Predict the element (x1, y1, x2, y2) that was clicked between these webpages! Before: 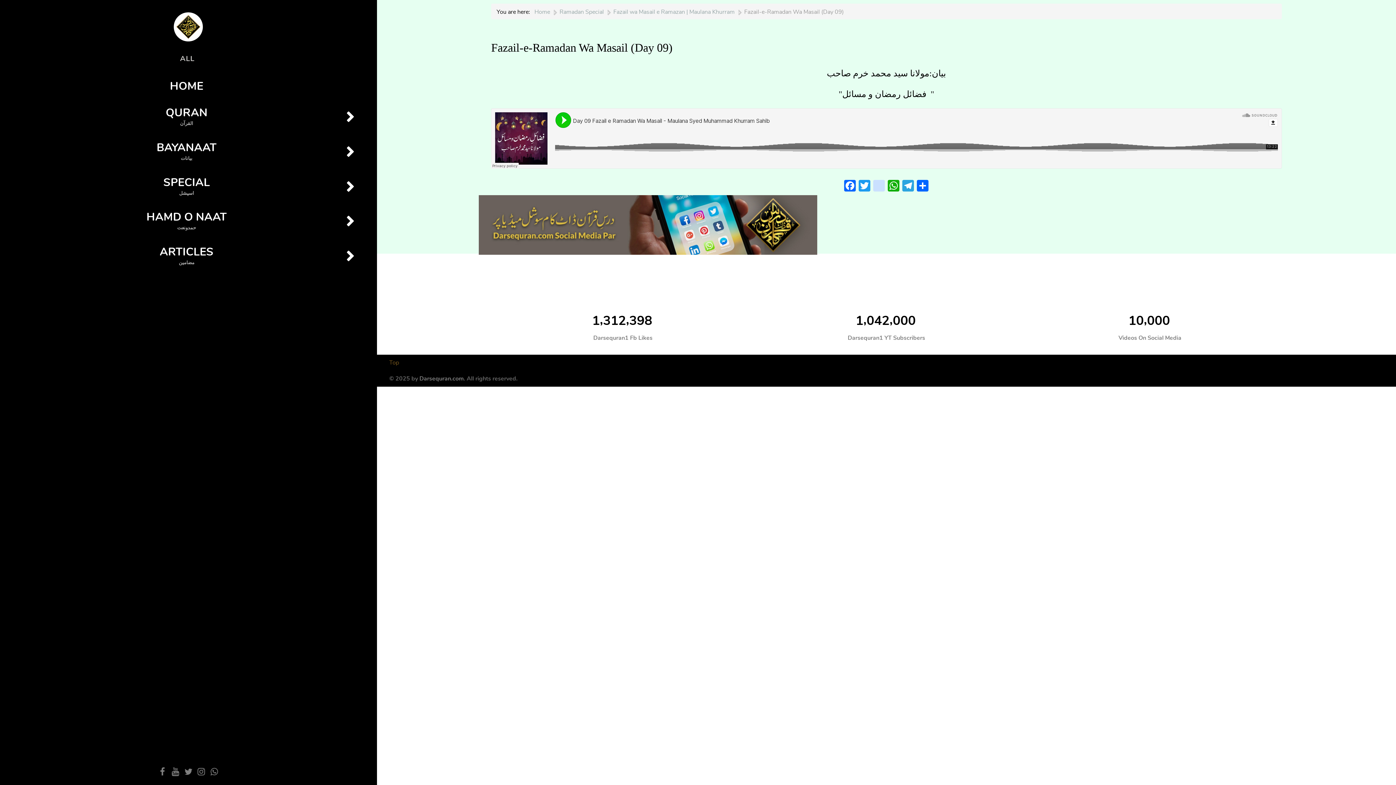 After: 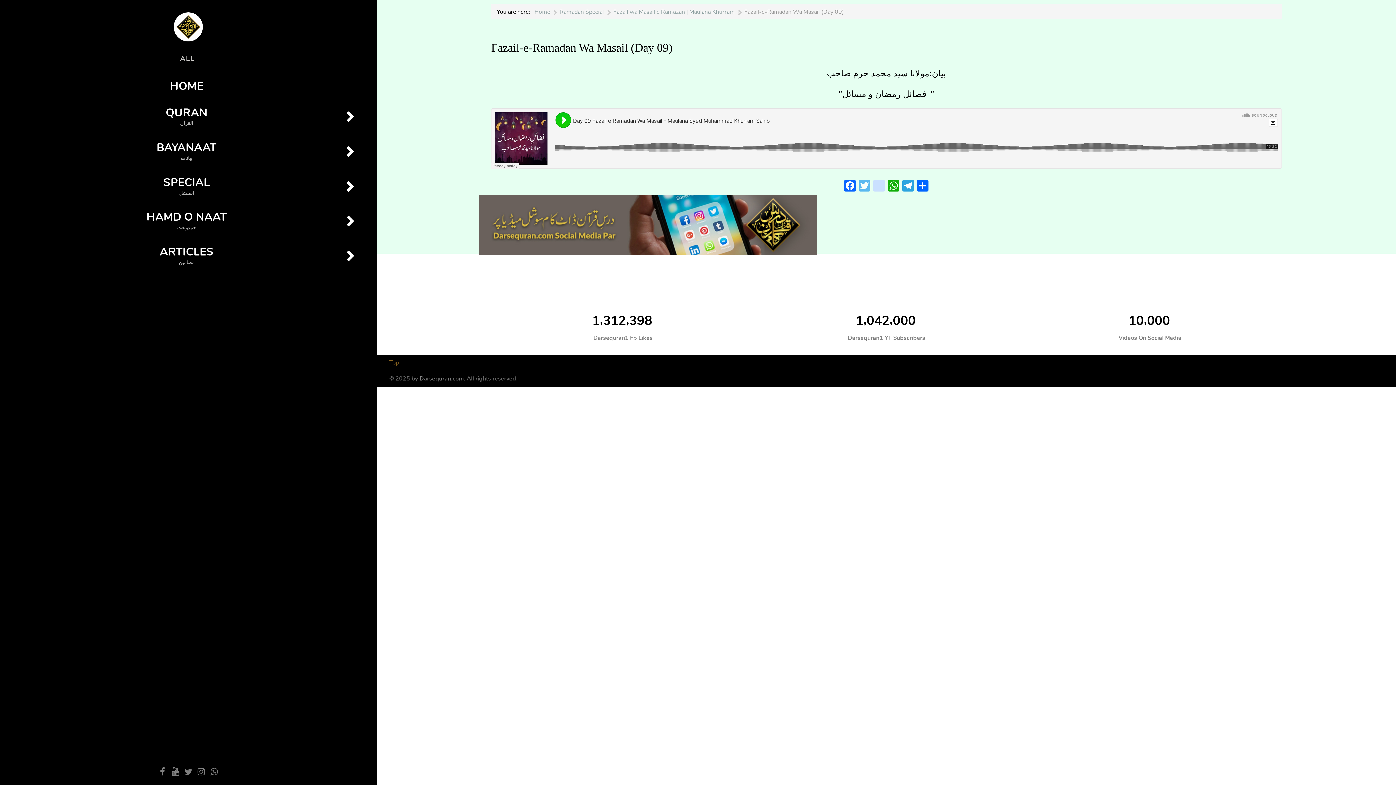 Action: bbox: (857, 178, 872, 191) label: Twitter